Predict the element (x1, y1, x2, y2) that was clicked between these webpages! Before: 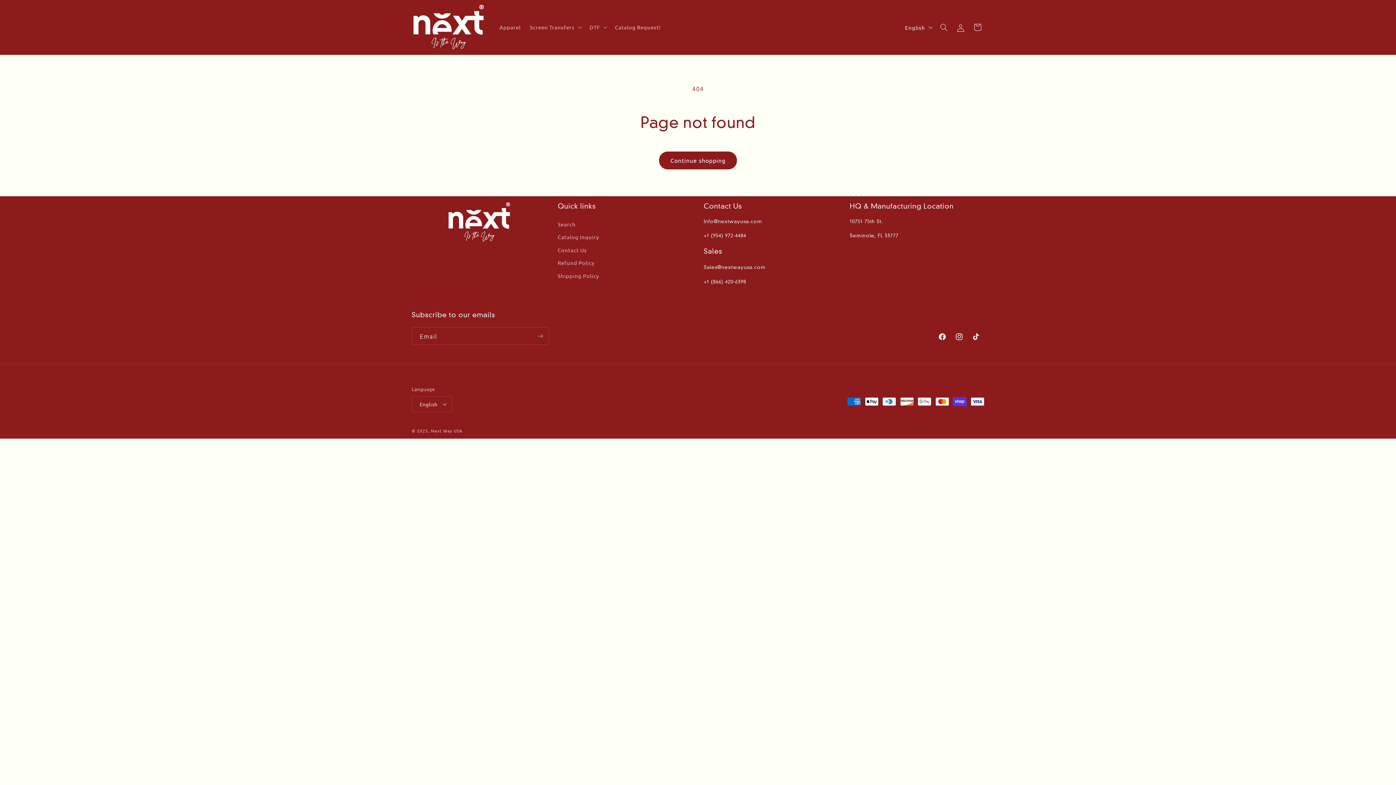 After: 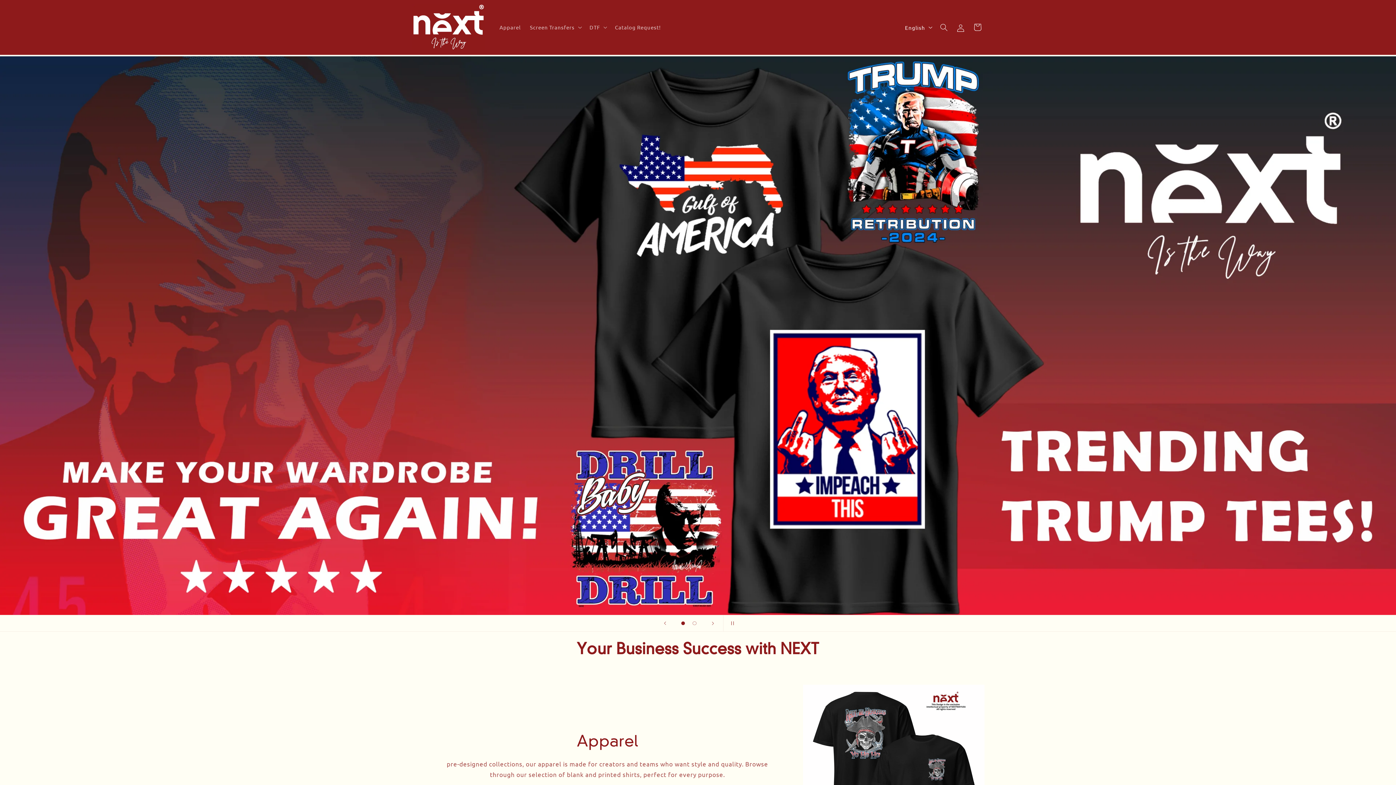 Action: bbox: (408, 1, 487, 53)